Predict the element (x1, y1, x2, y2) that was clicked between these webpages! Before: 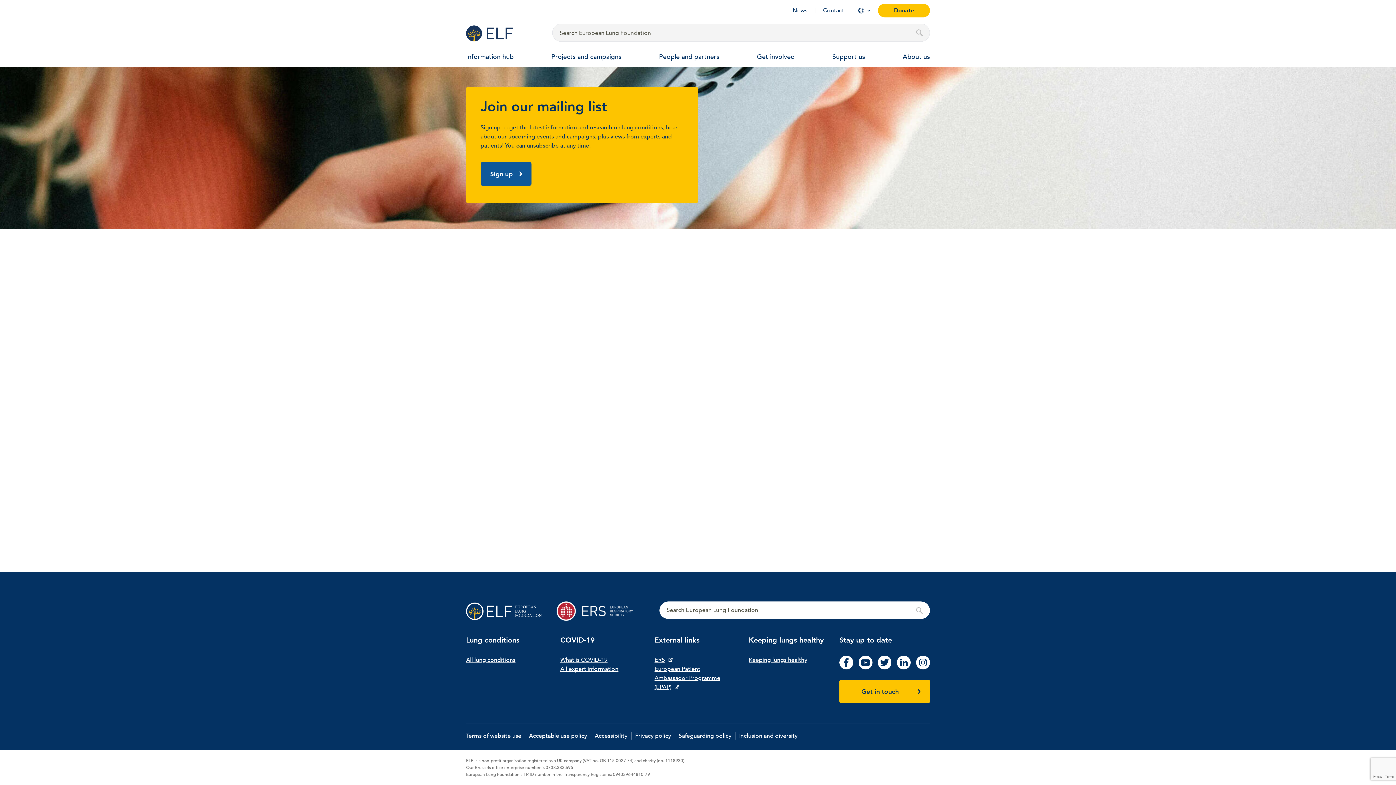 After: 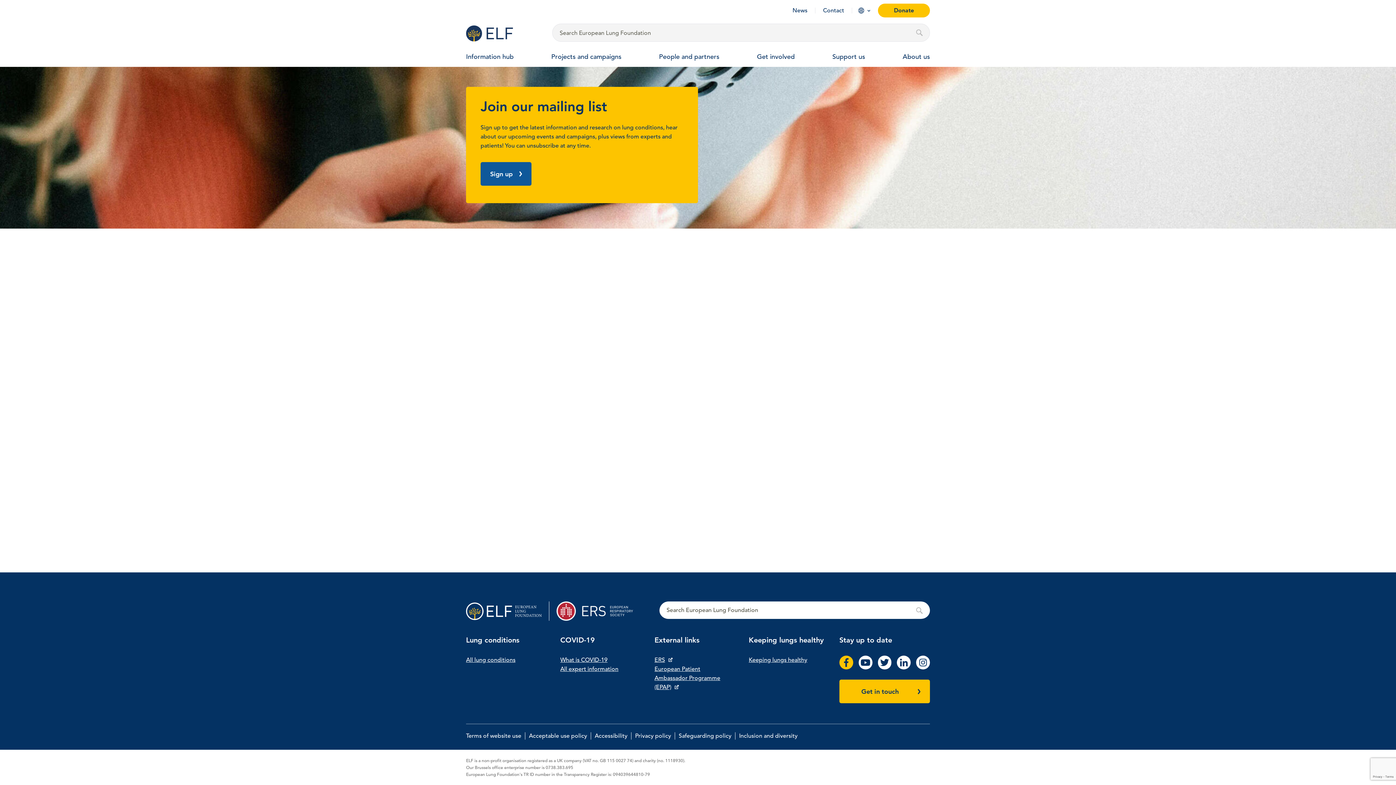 Action: bbox: (839, 664, 853, 671)